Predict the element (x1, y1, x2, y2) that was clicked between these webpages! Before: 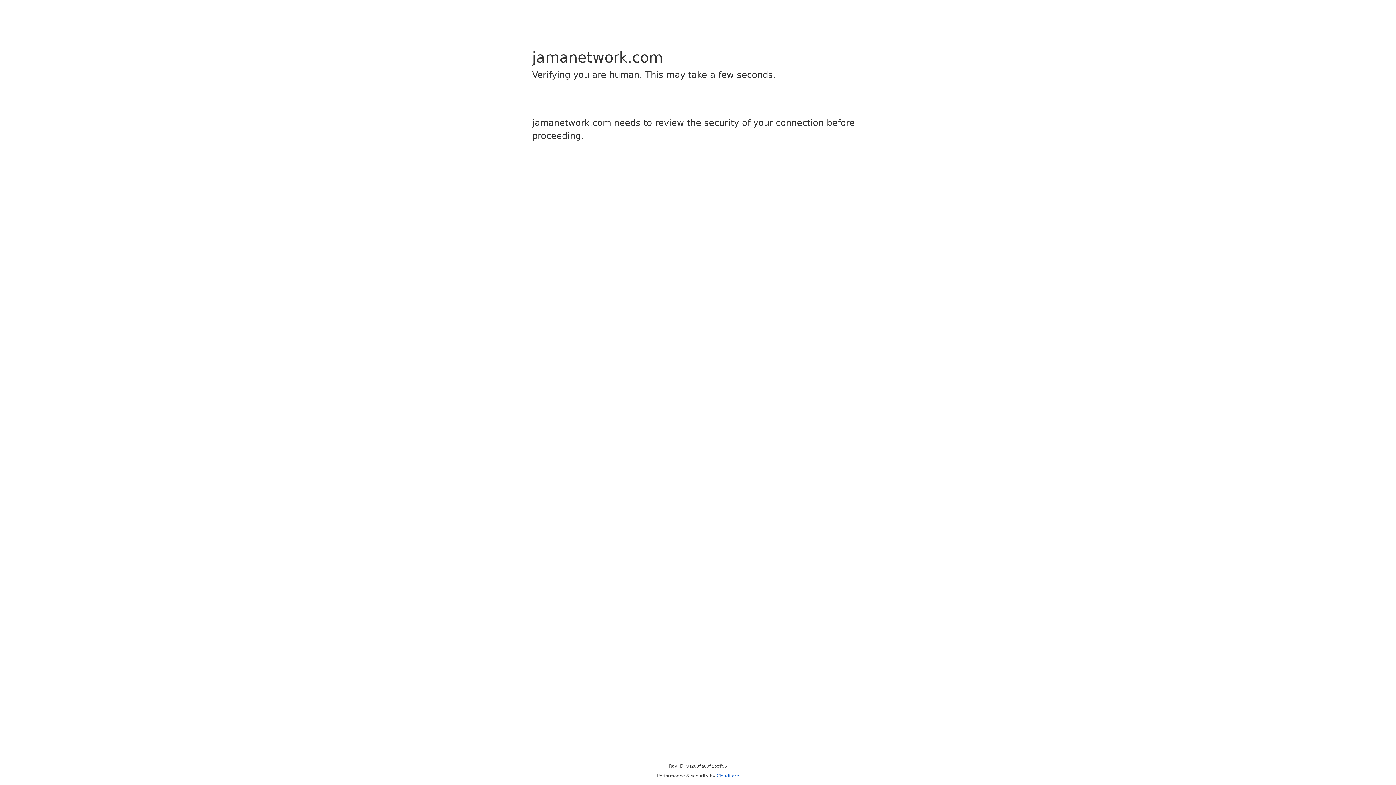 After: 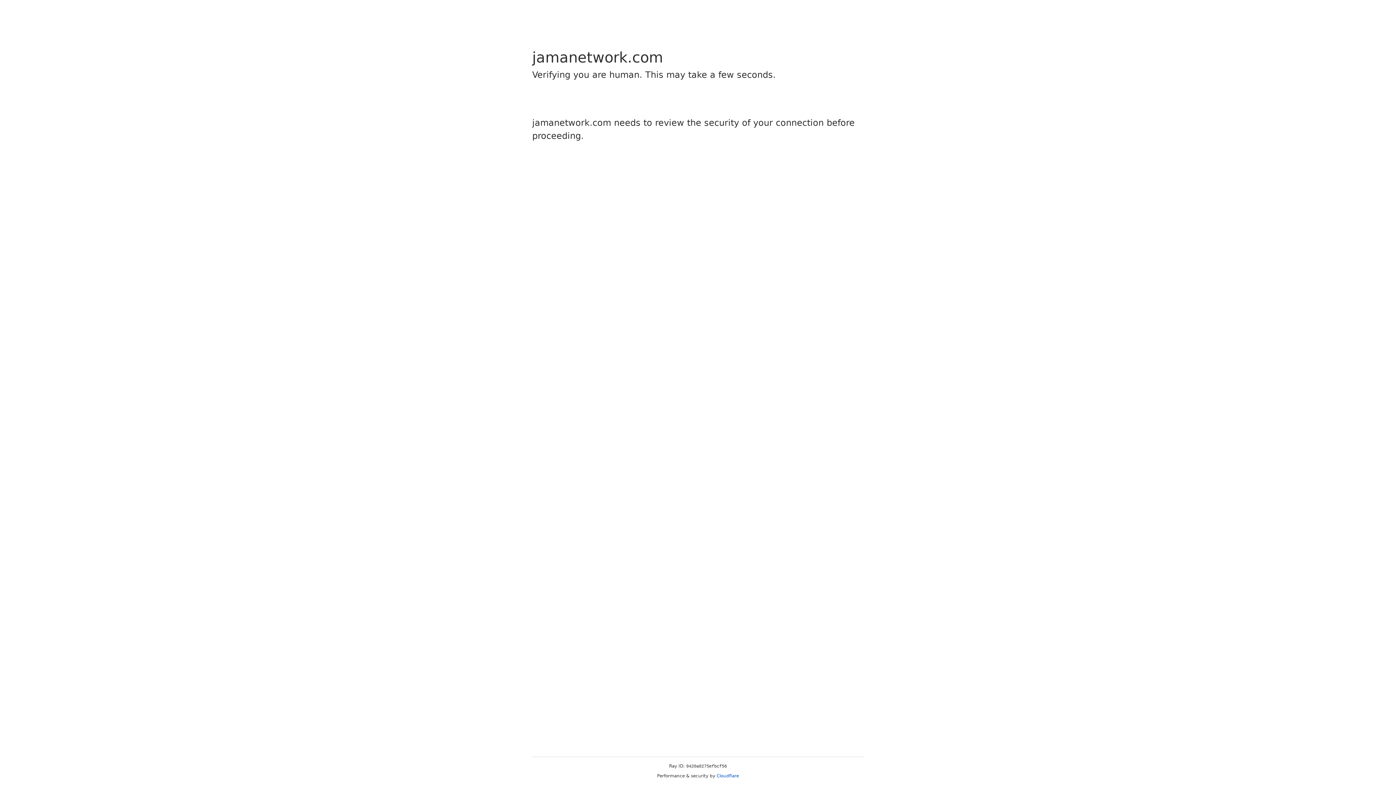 Action: label: Cloudflare bbox: (716, 773, 739, 778)